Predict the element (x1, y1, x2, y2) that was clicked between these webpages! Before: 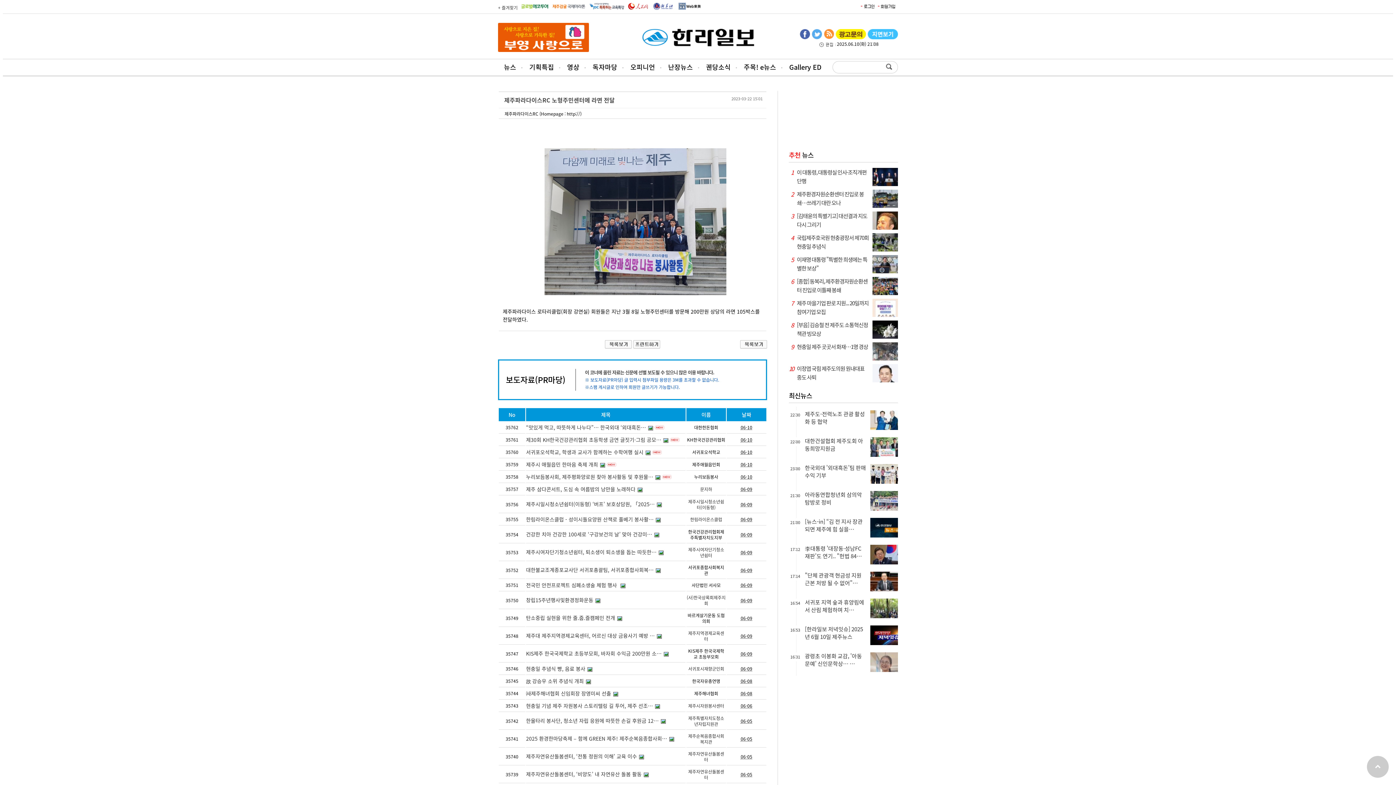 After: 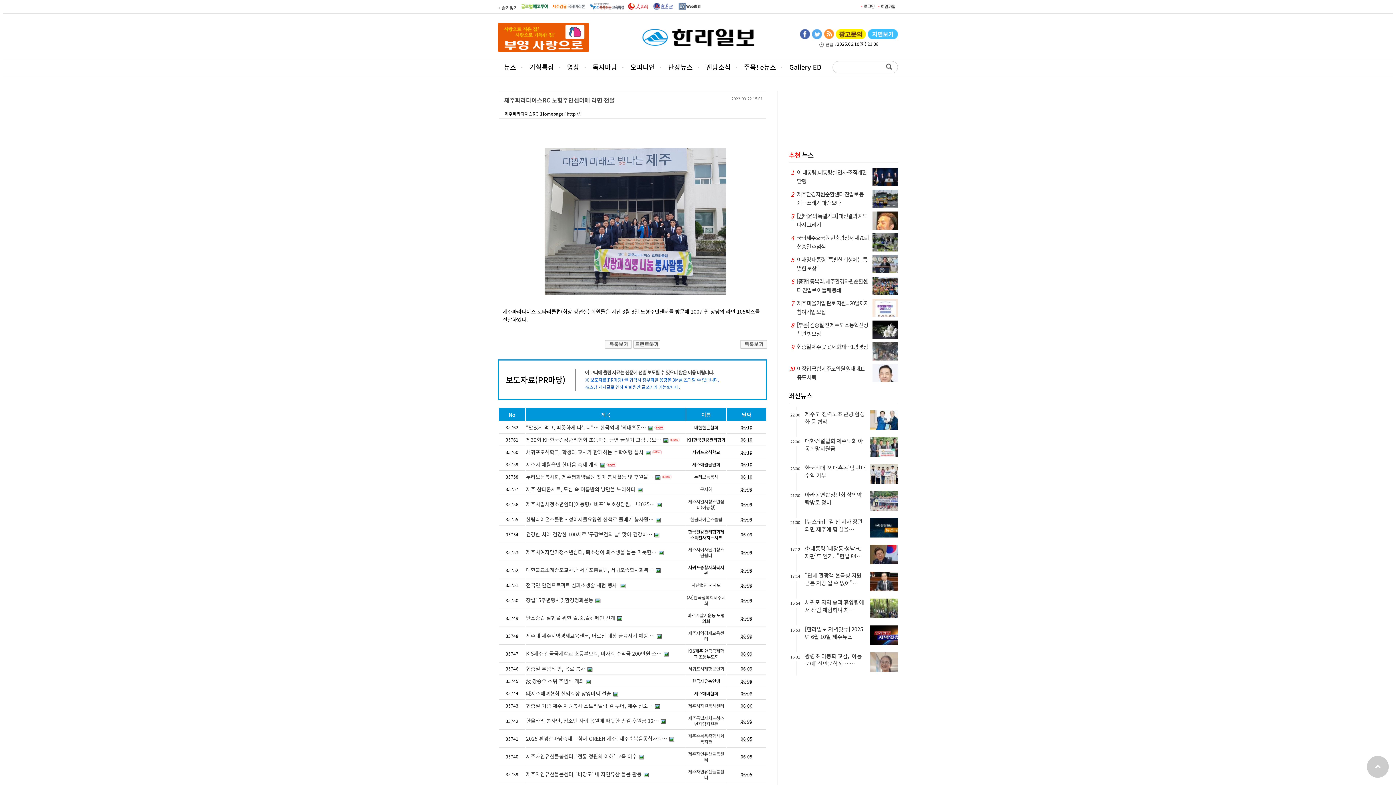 Action: bbox: (824, 34, 834, 40)